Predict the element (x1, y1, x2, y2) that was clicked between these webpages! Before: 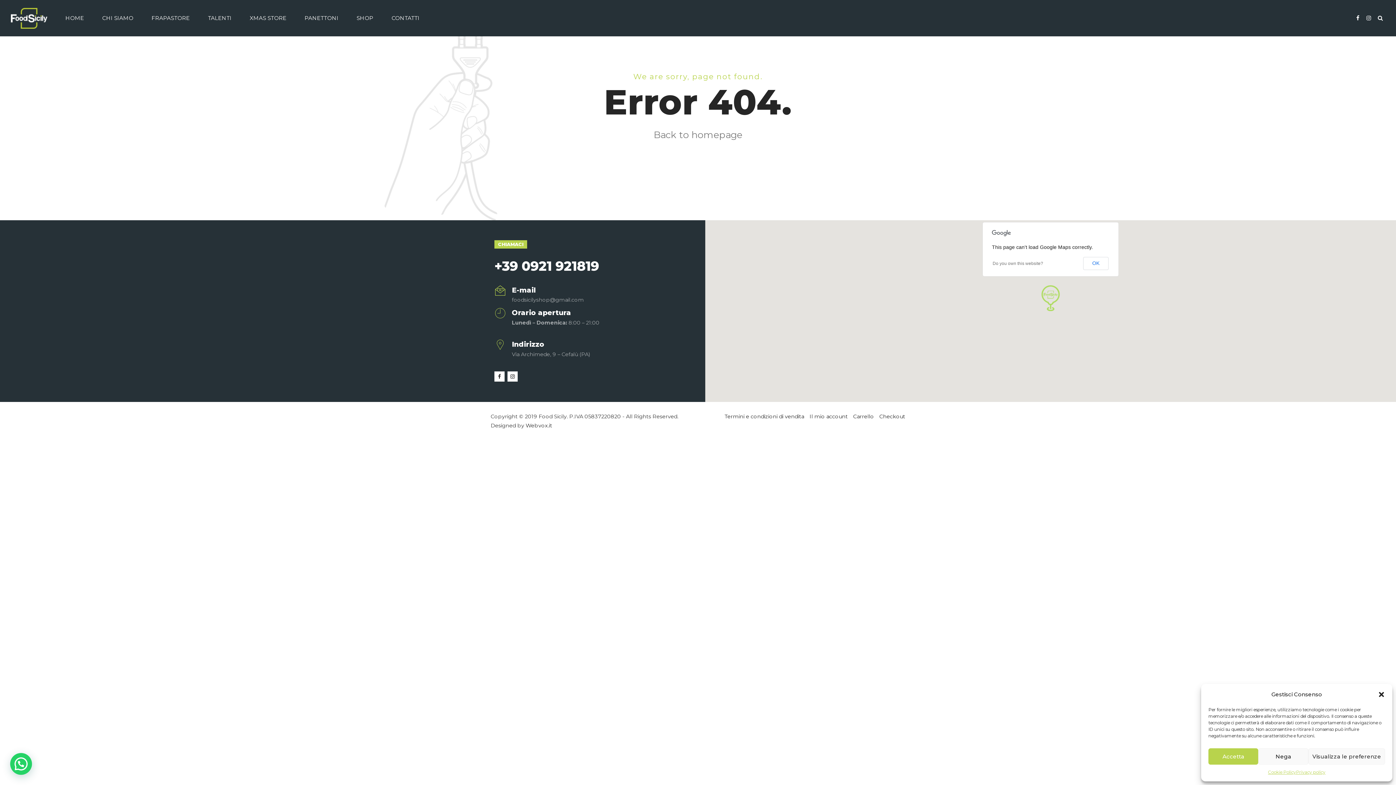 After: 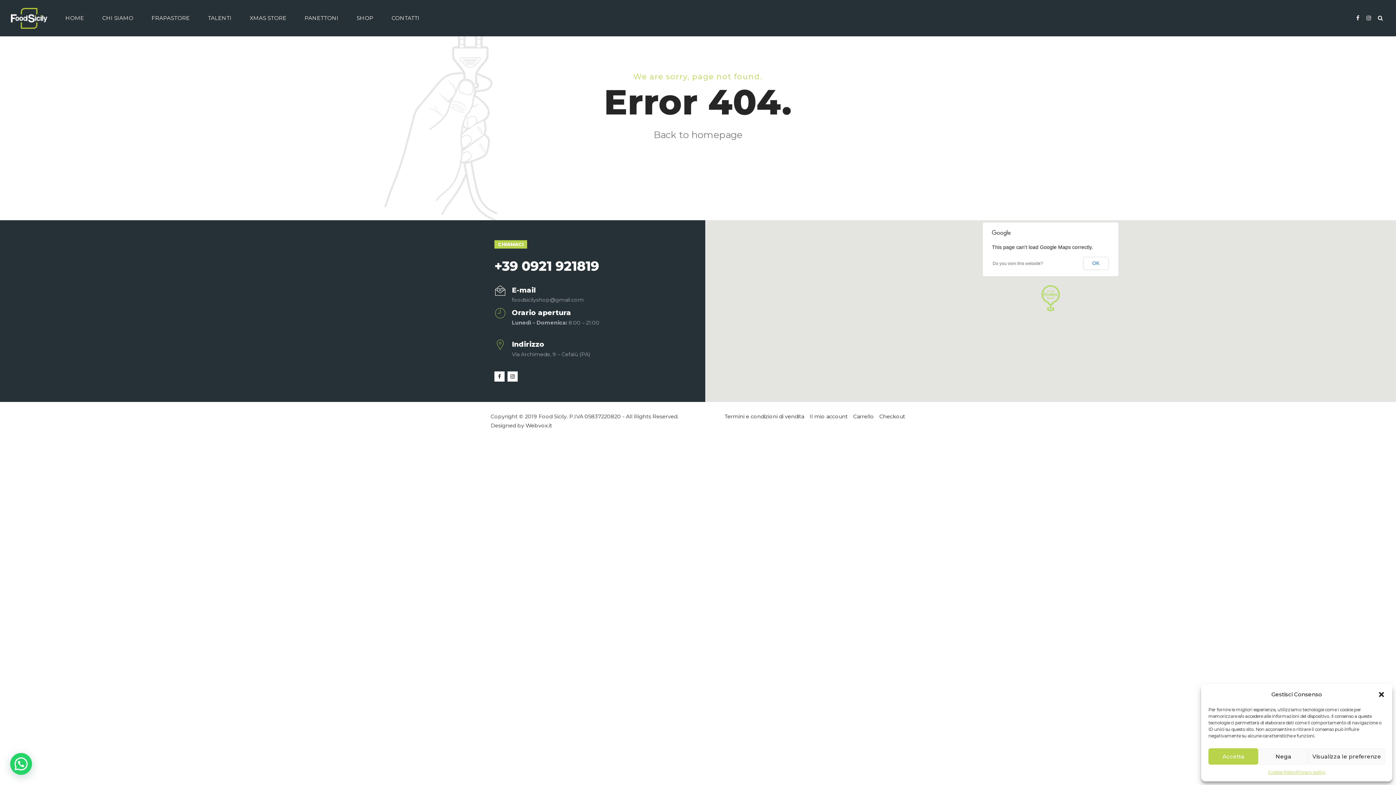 Action: bbox: (494, 285, 506, 295)